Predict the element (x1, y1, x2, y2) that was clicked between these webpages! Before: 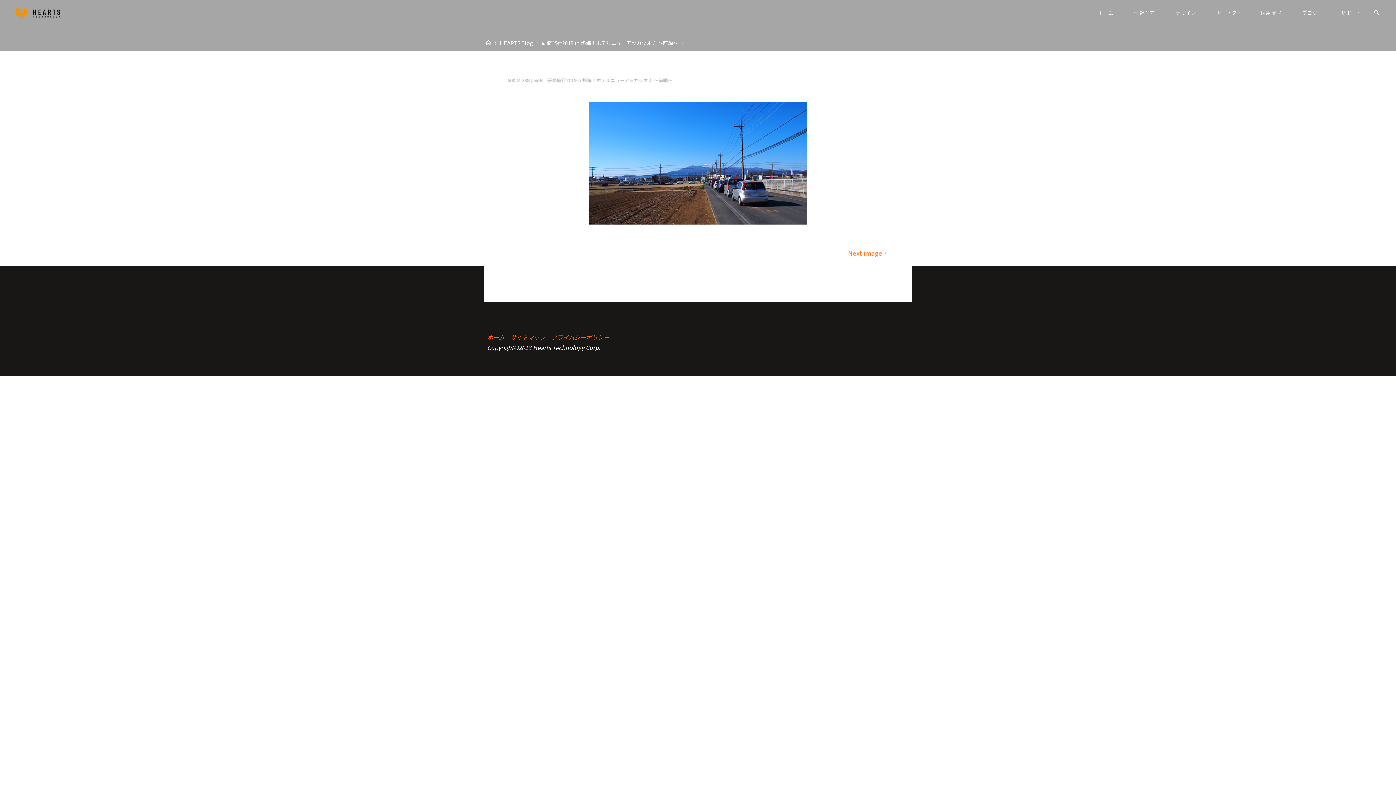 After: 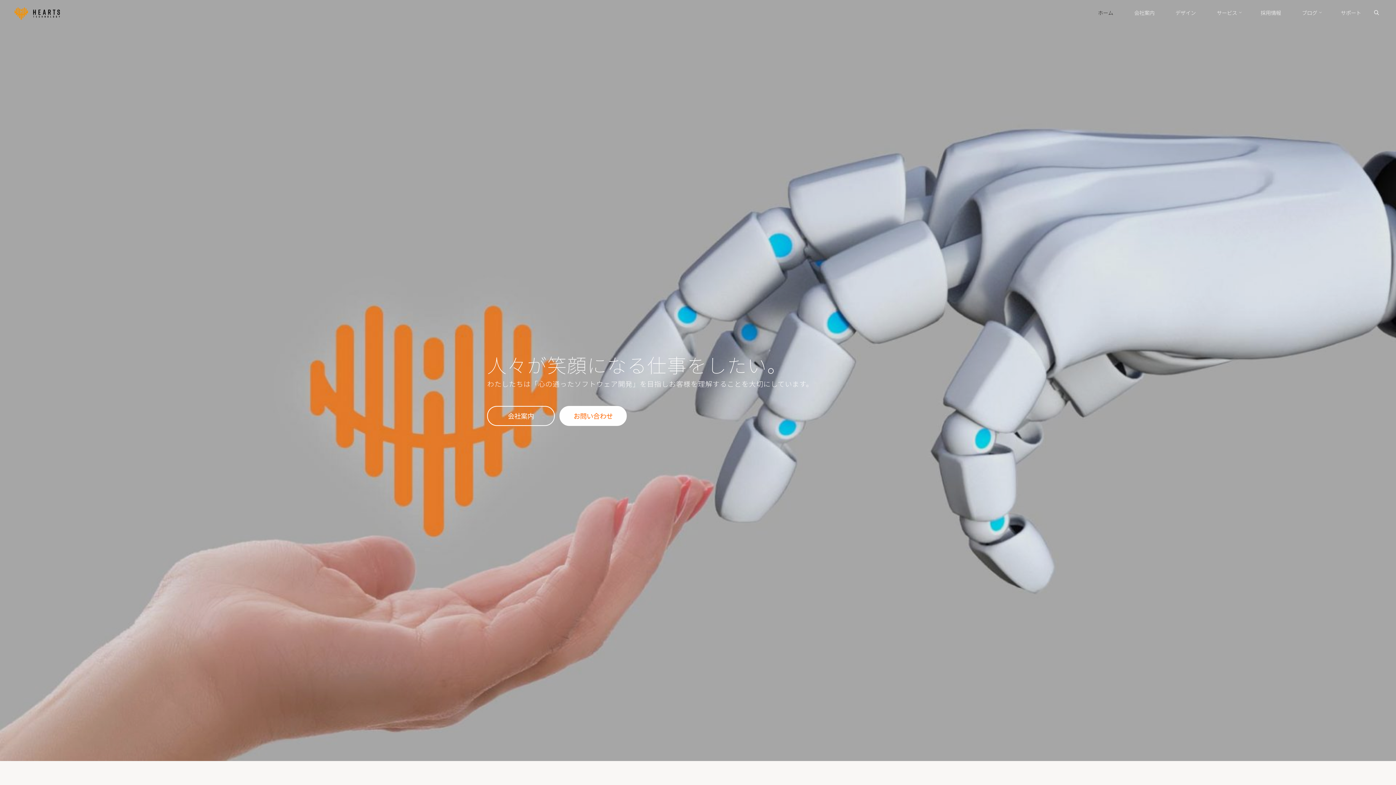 Action: label: ホーム bbox: (1087, 3, 1123, 21)